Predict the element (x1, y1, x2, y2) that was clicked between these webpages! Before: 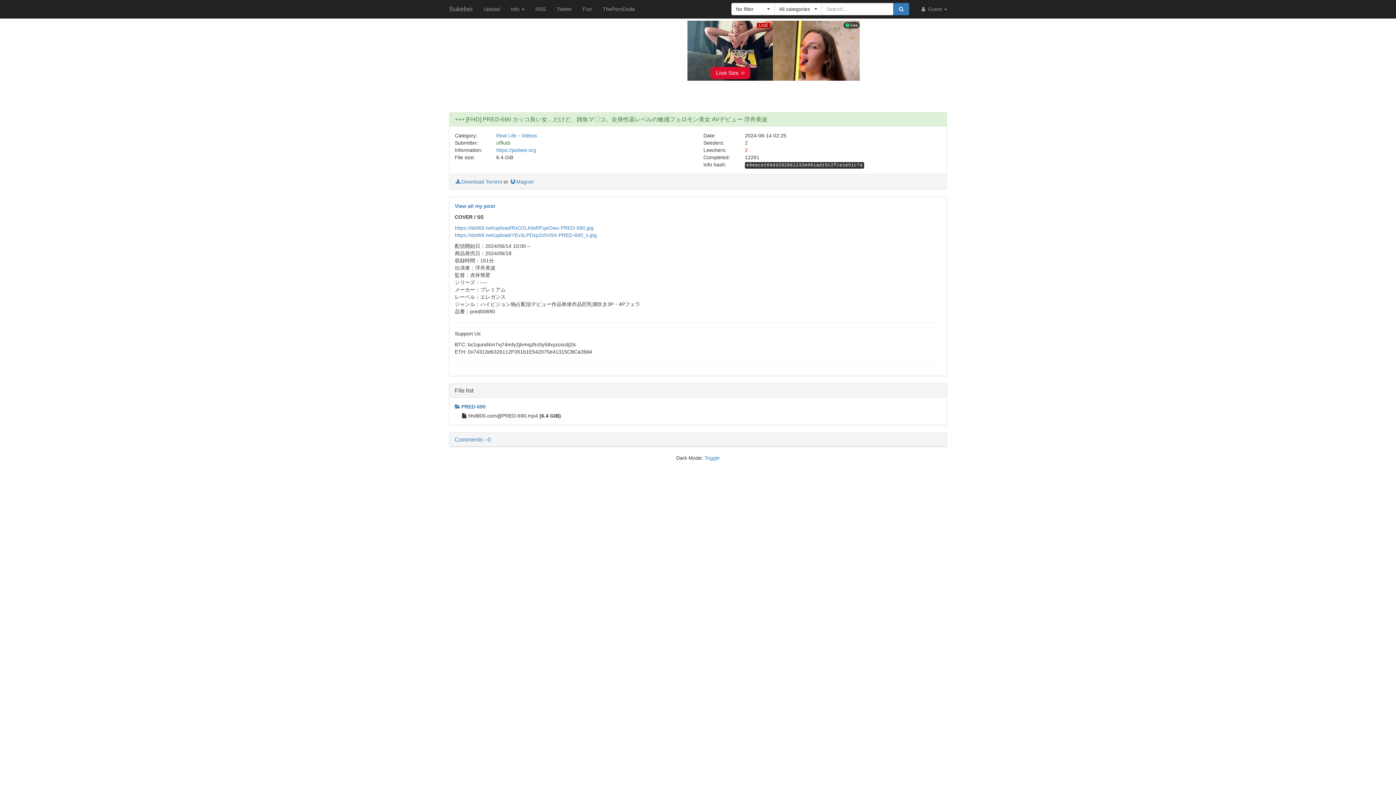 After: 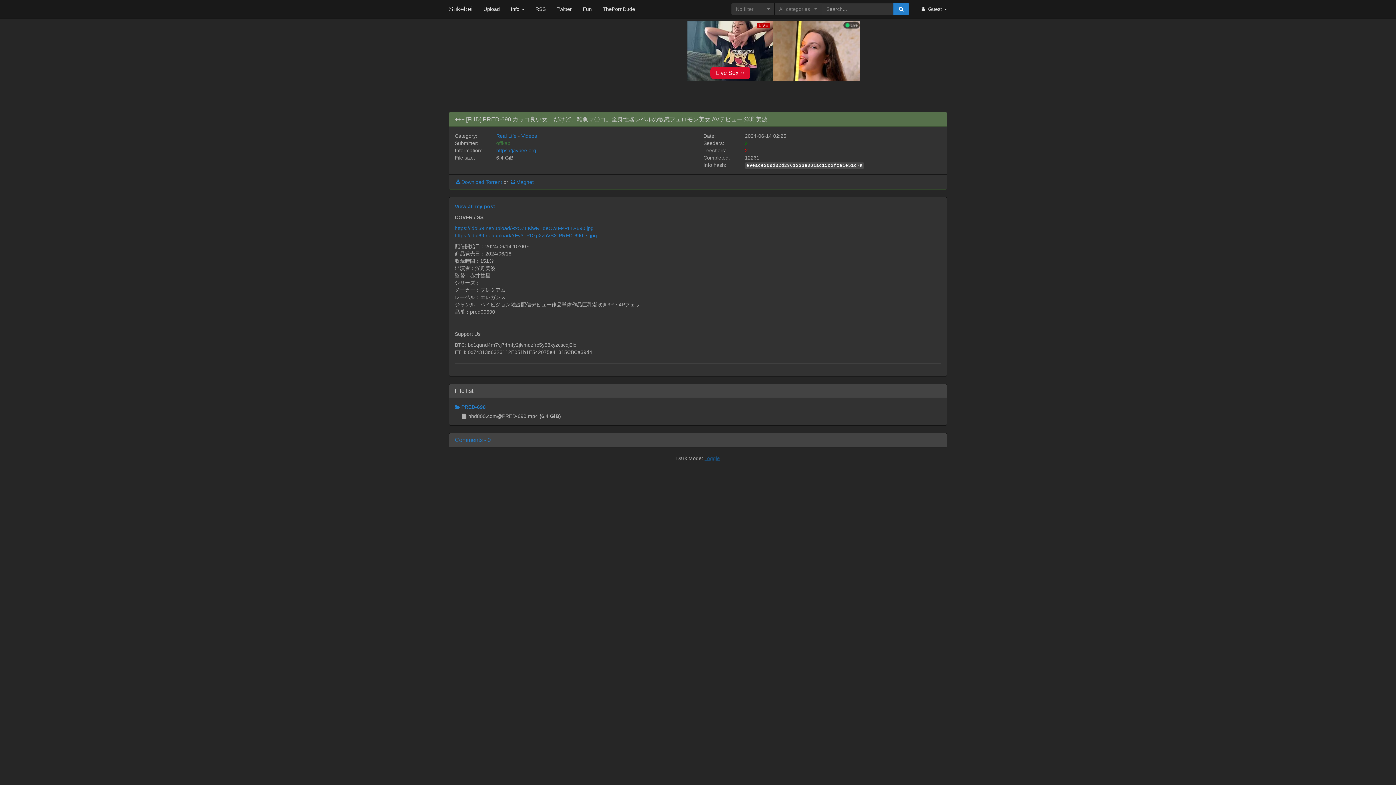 Action: label: Toggle bbox: (704, 455, 720, 461)